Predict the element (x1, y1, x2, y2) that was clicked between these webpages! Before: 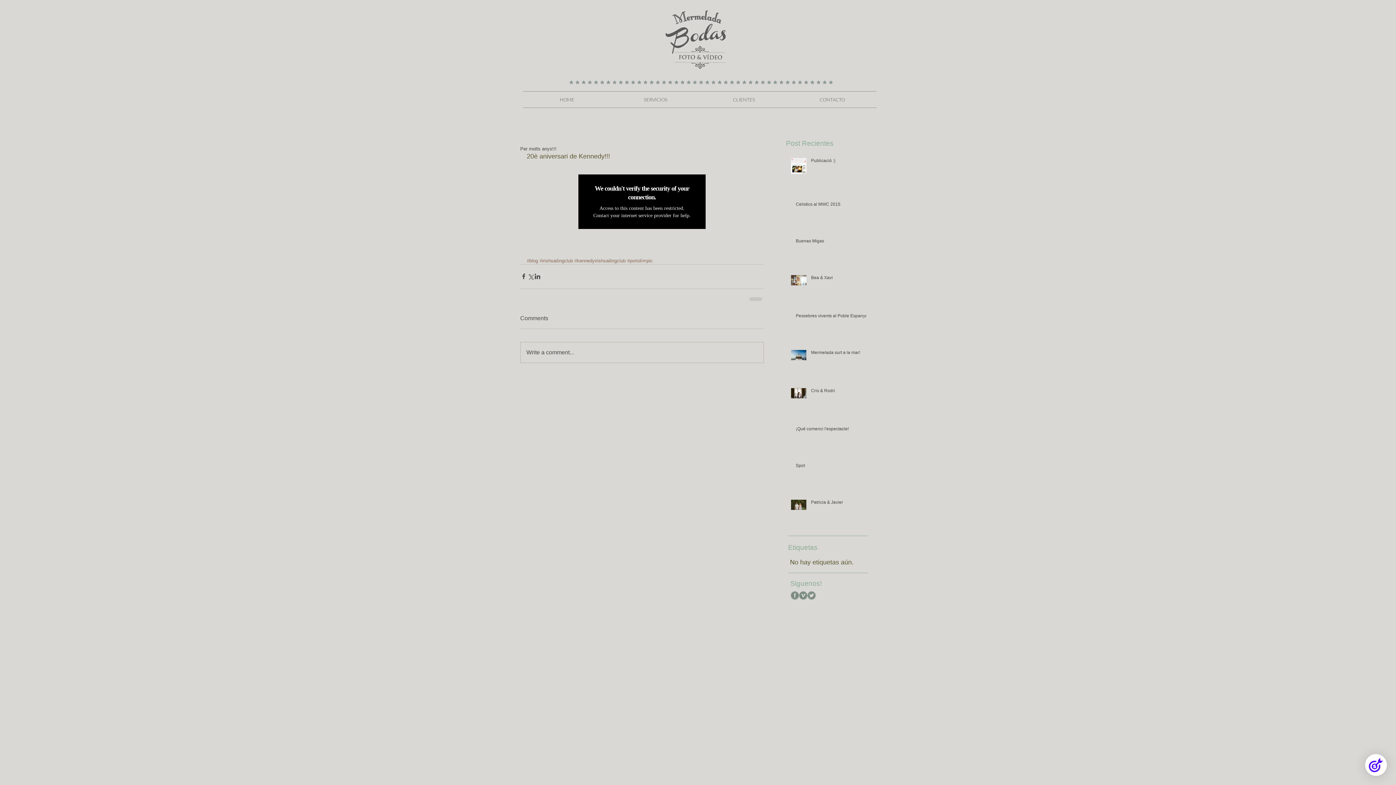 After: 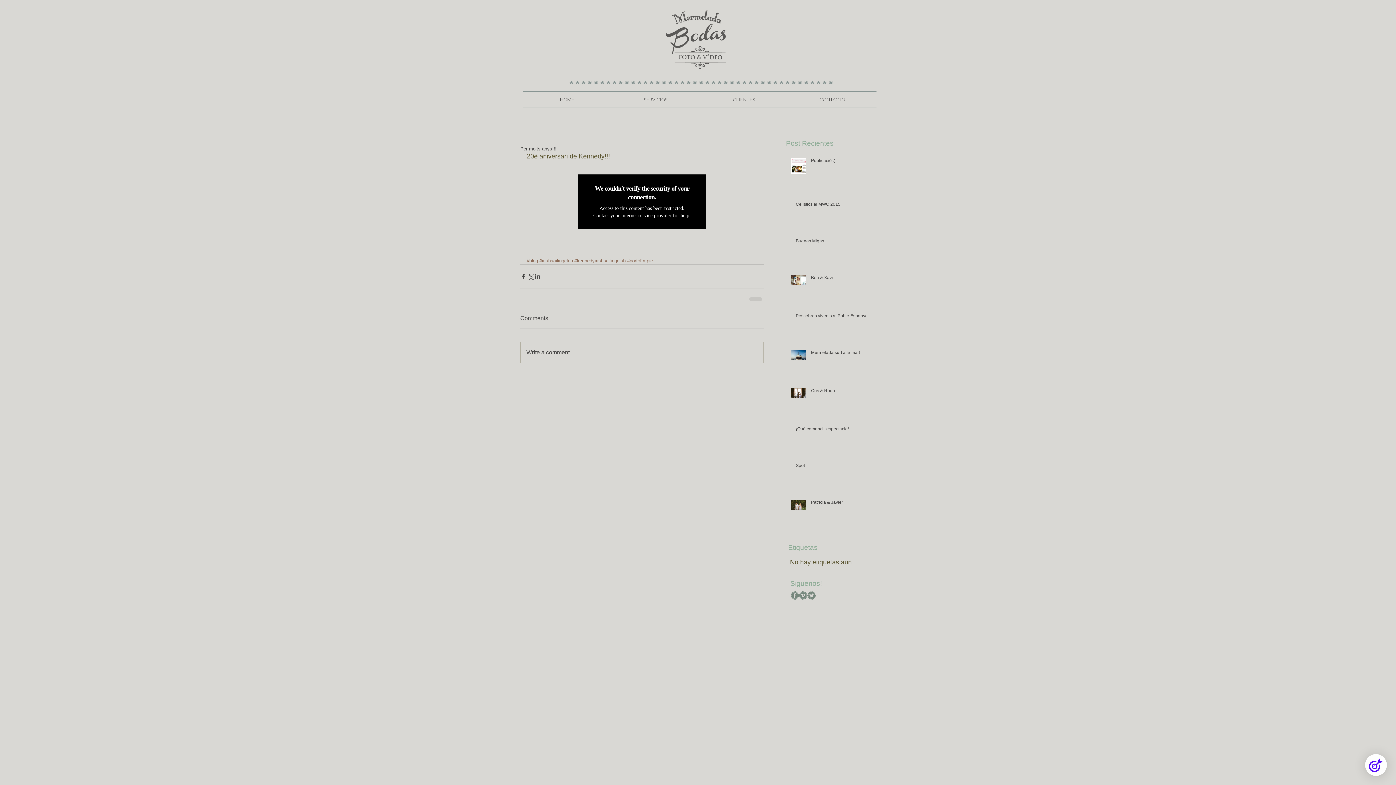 Action: bbox: (526, 258, 538, 263) label: #blog